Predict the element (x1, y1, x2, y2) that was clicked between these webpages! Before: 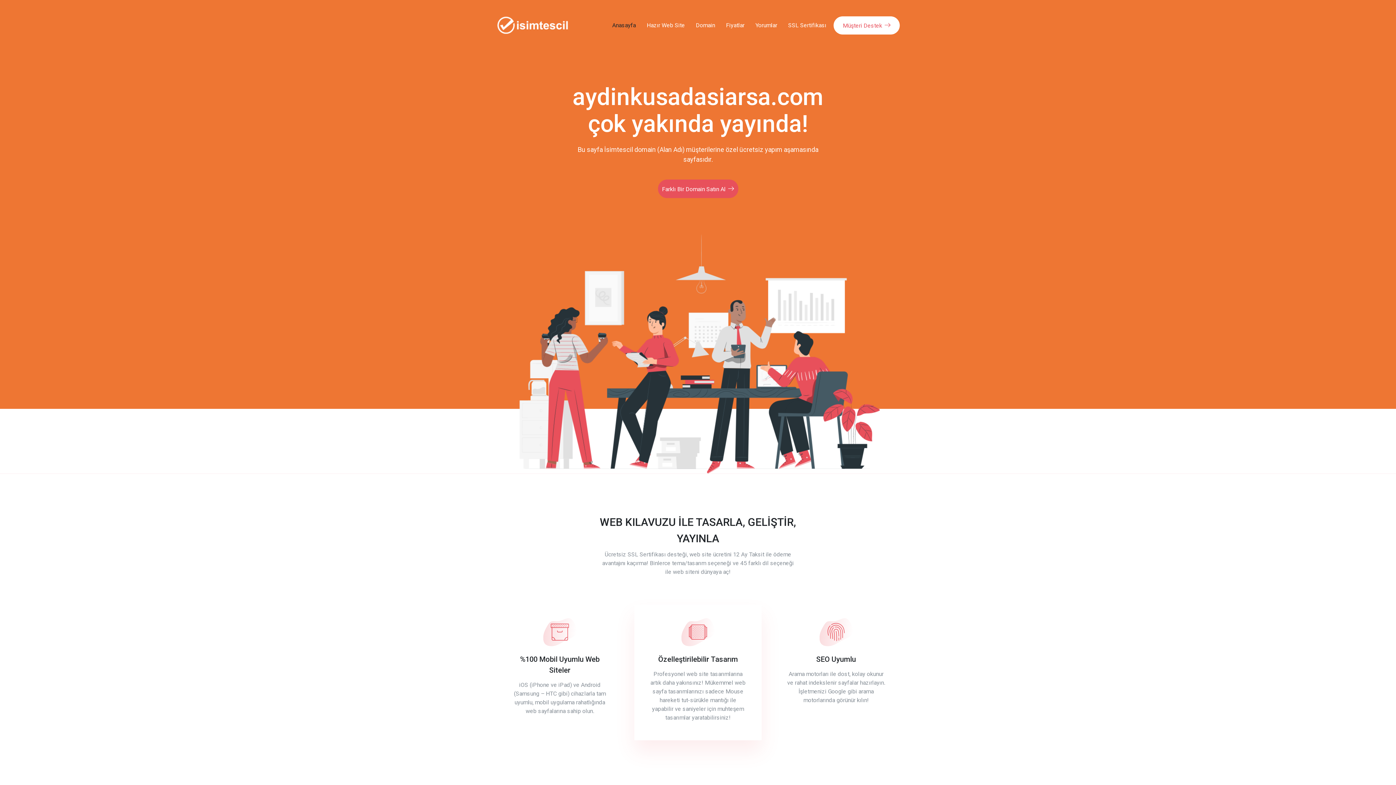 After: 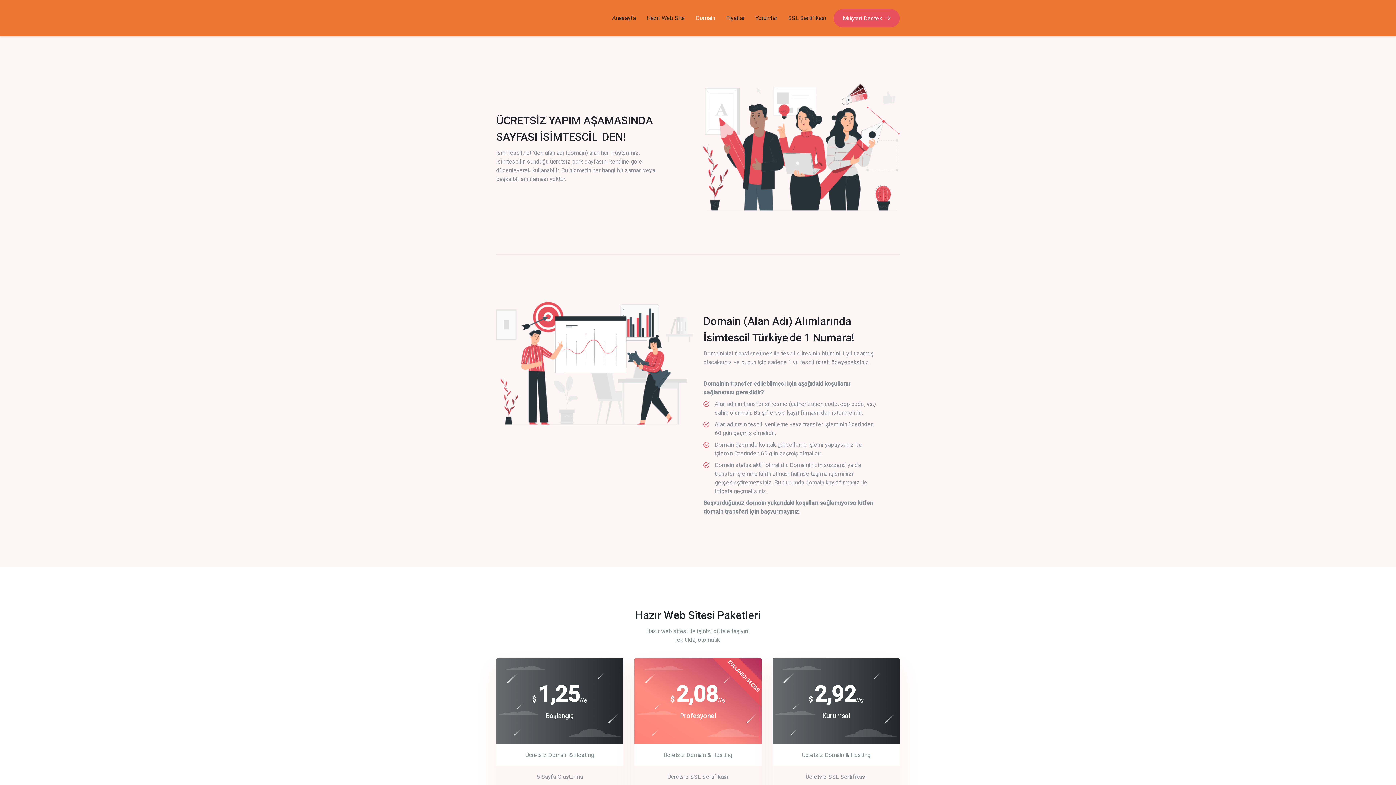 Action: bbox: (696, 0, 715, 50) label: Domain